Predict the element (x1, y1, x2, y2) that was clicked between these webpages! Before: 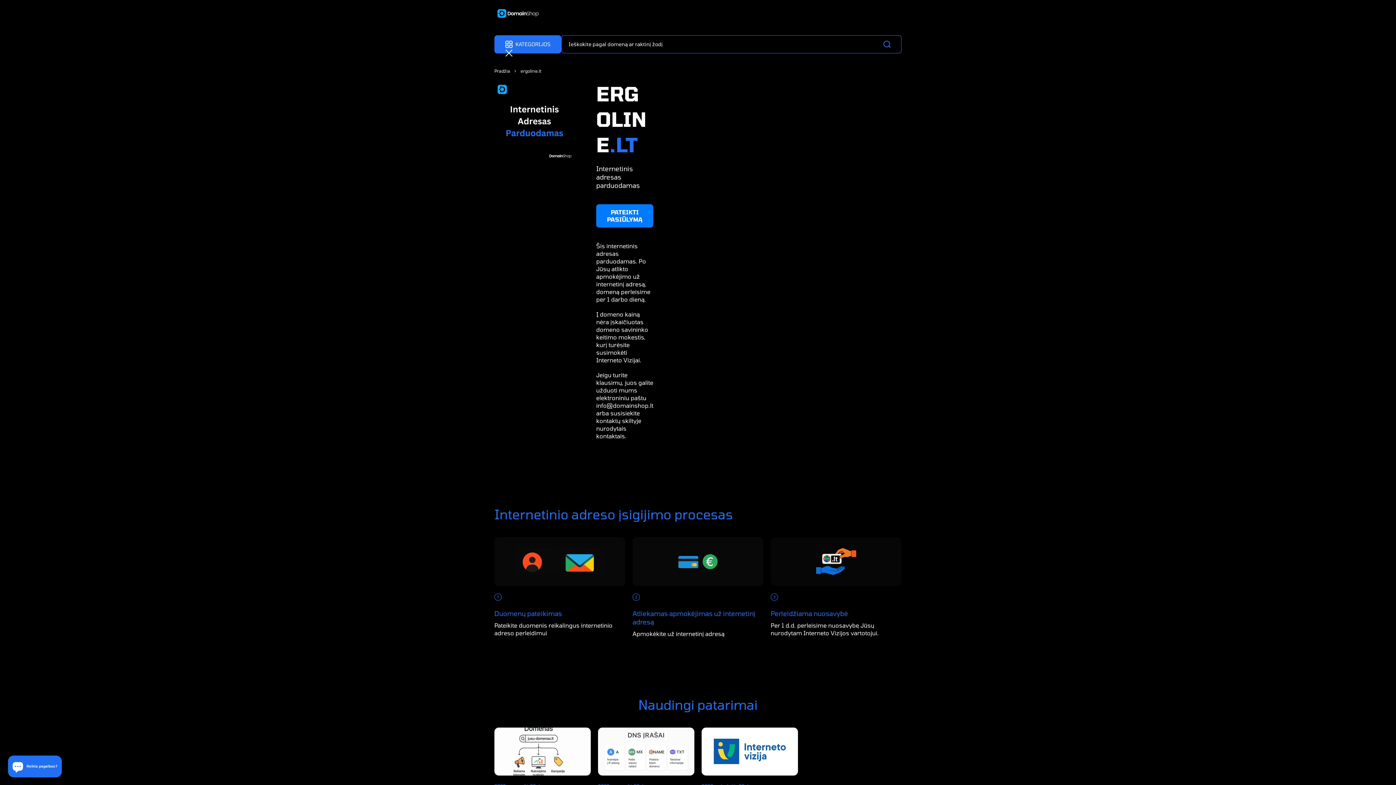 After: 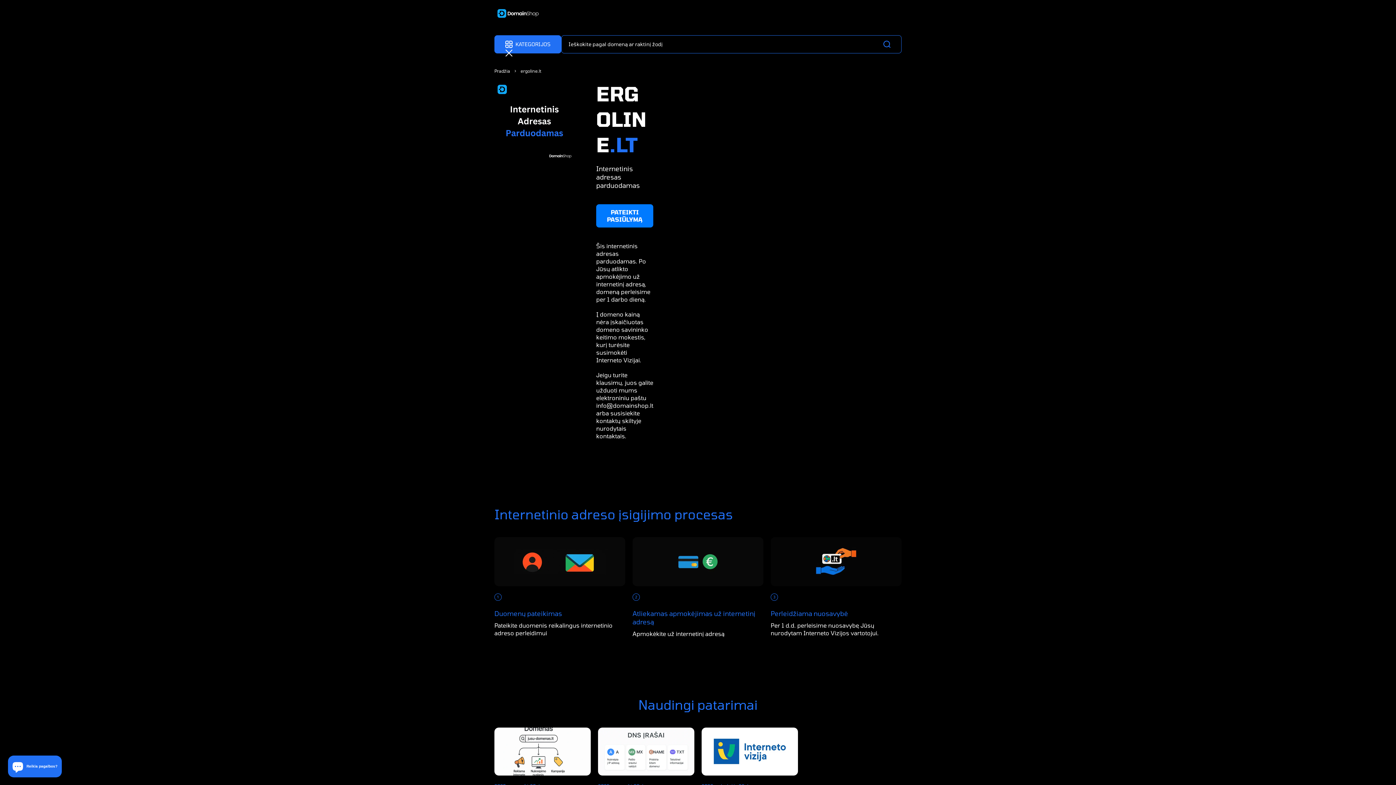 Action: bbox: (596, 402, 653, 408) label: info@domainshop.lt